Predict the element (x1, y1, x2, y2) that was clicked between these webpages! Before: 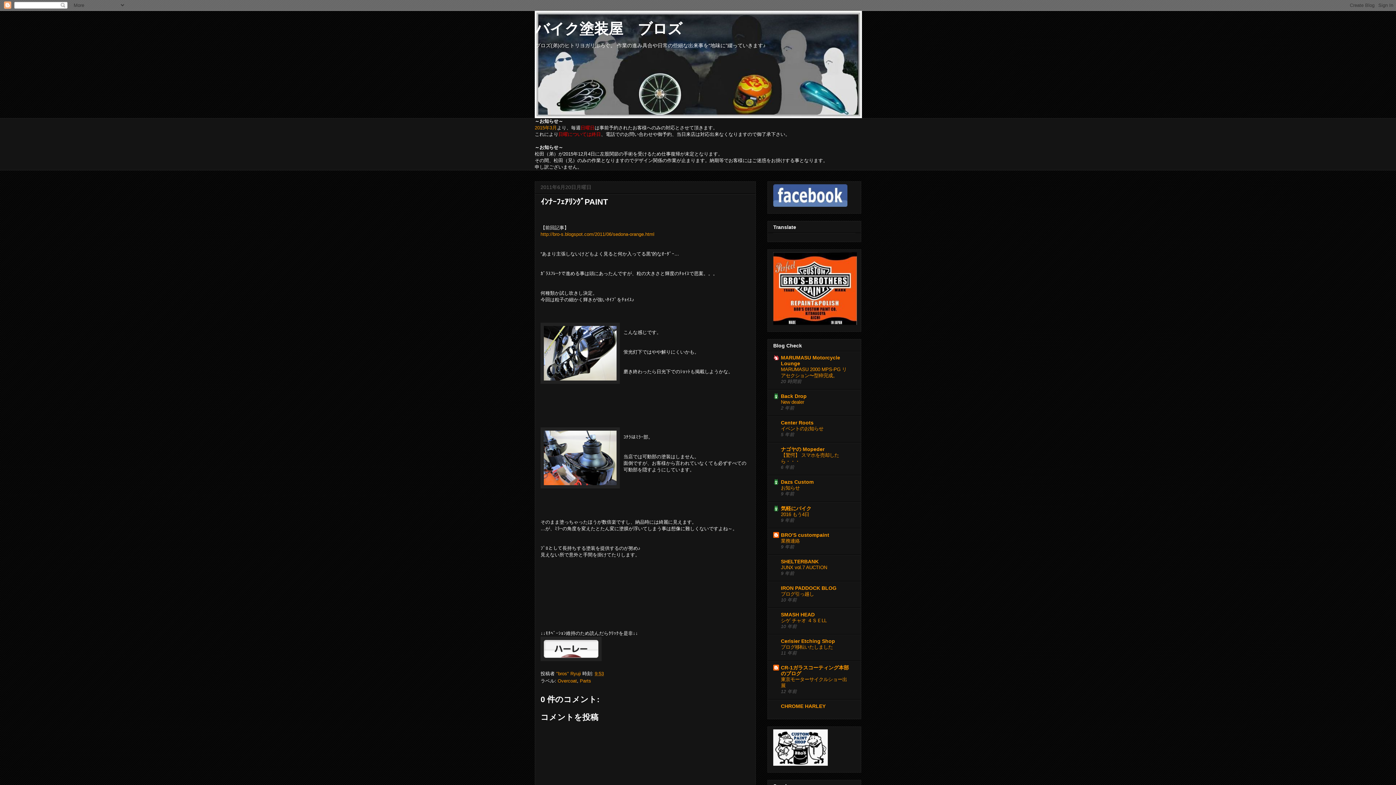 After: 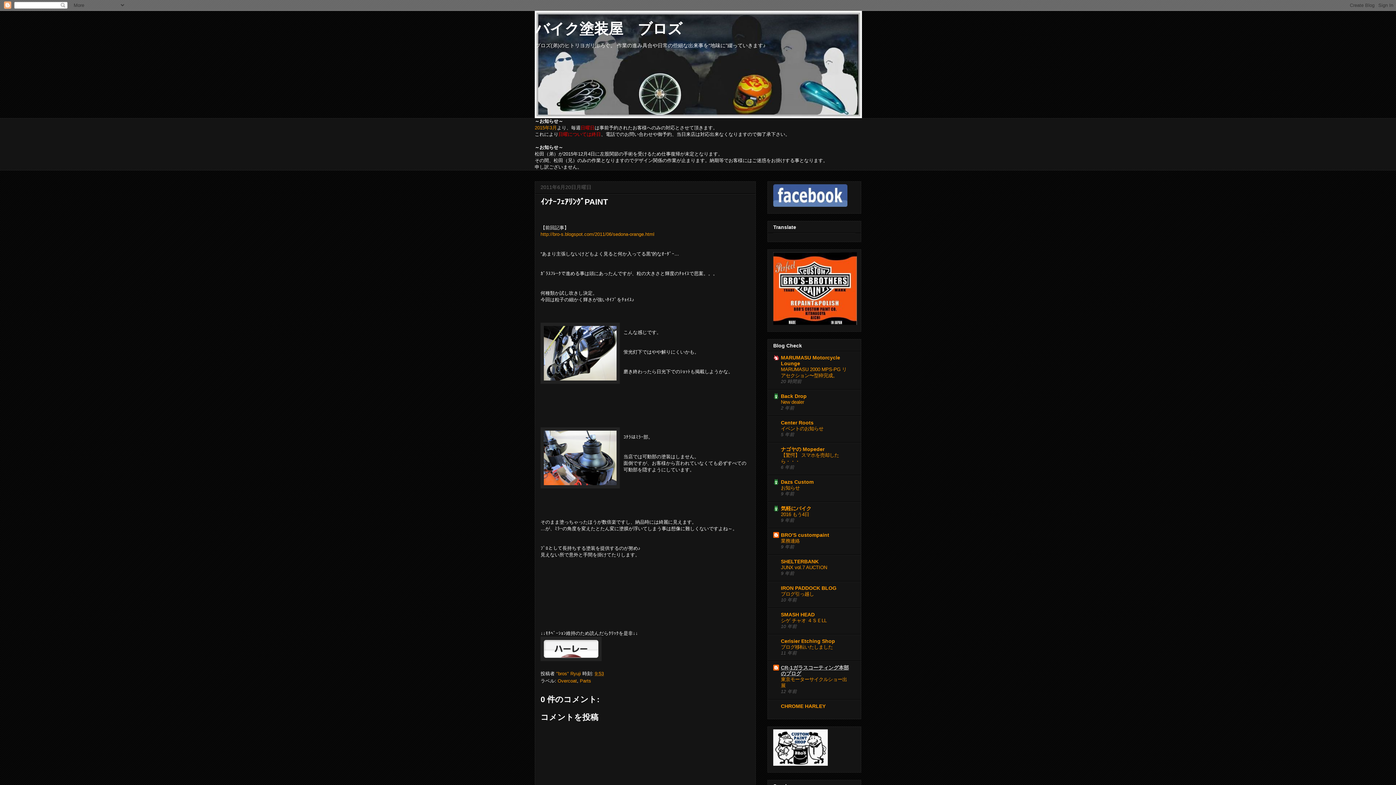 Action: label: CR-1ガラスコーティング本部のブログ bbox: (781, 665, 849, 676)